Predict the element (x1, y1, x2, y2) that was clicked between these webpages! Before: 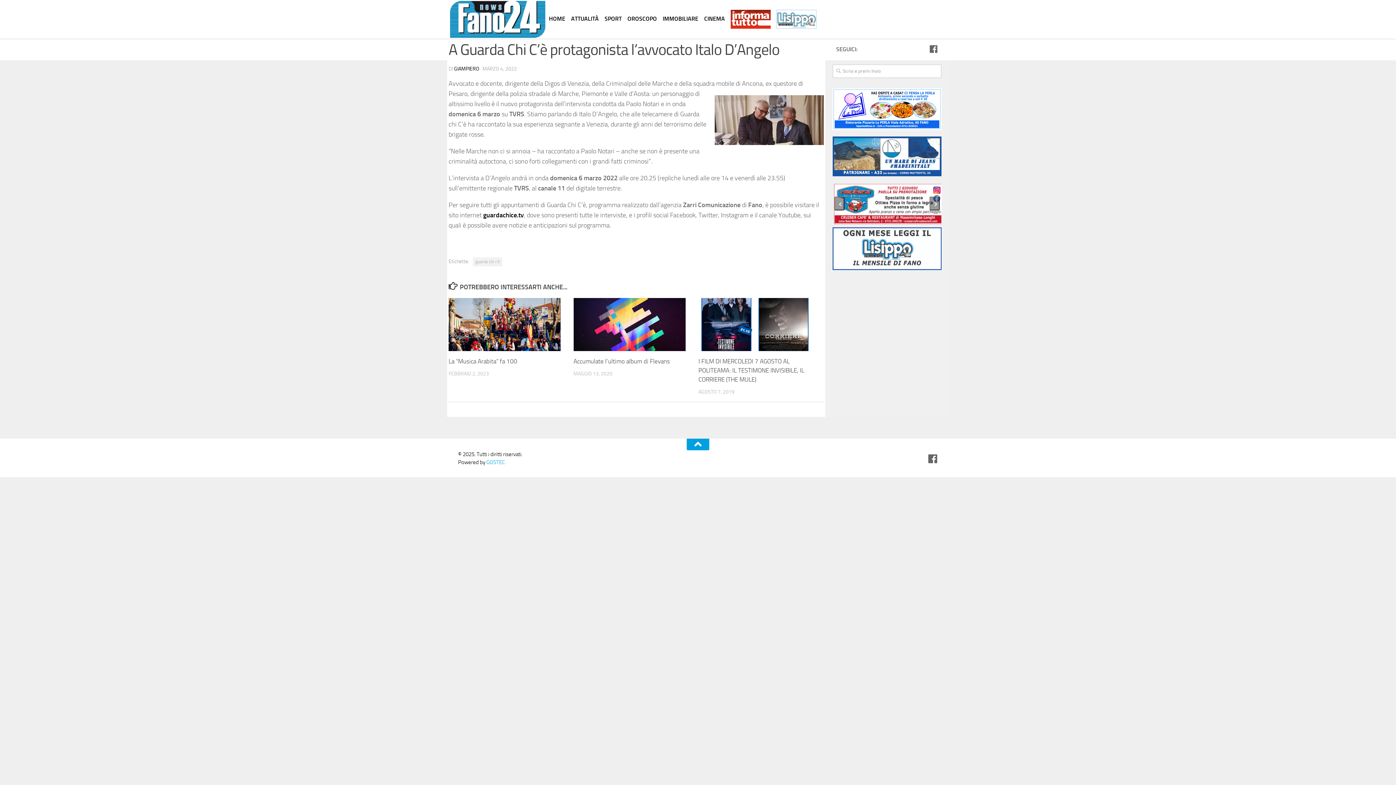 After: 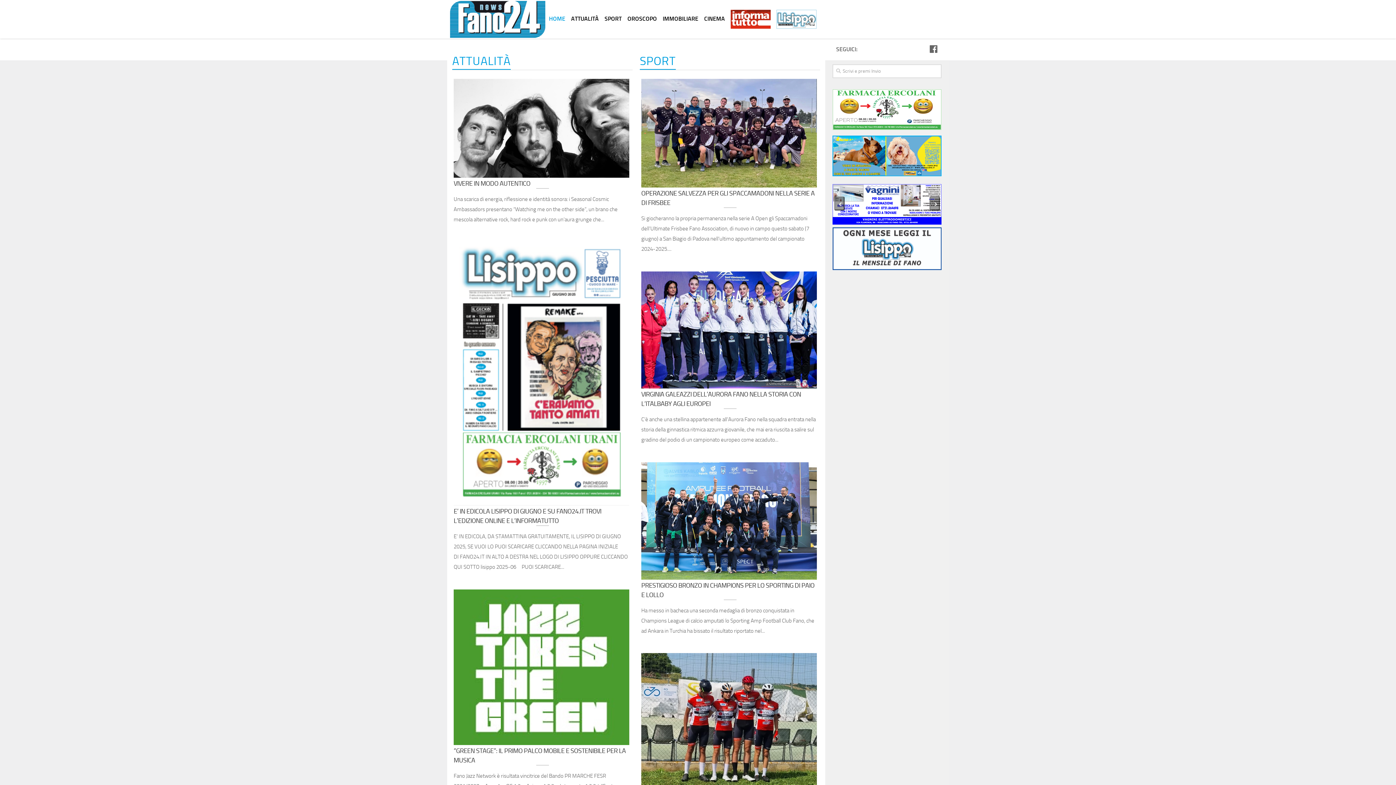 Action: label: HOME bbox: (447, 0, 568, 38)